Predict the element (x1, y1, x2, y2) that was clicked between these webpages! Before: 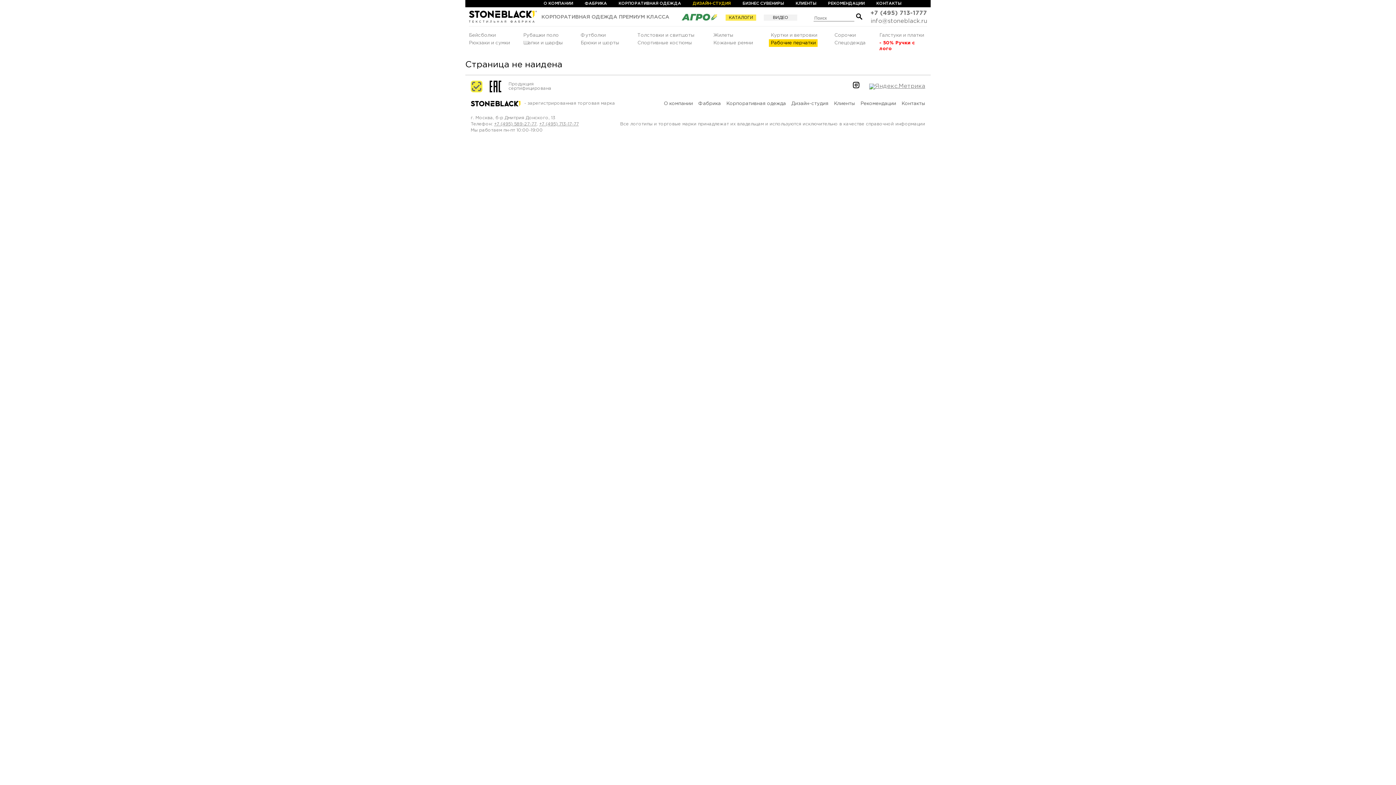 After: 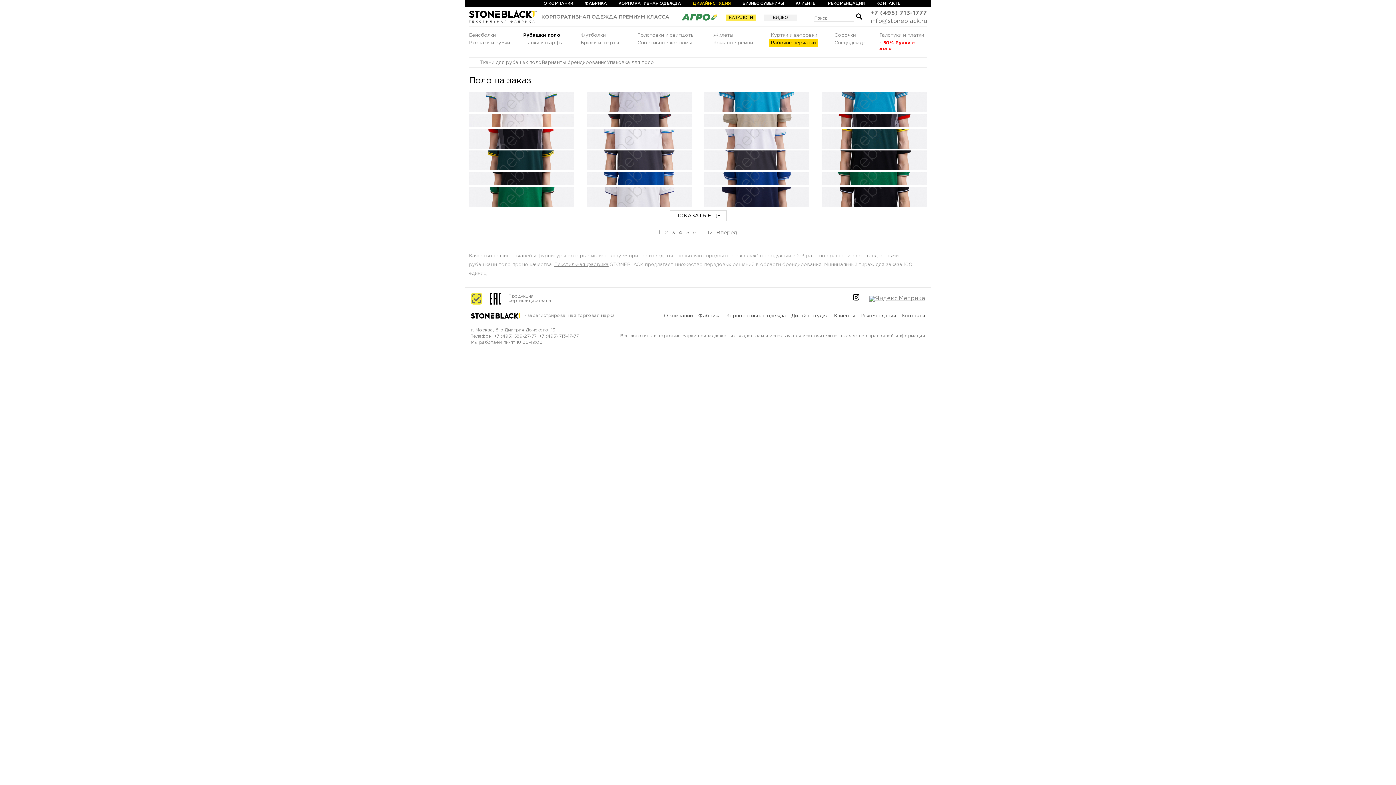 Action: label: Рубашки поло bbox: (523, 33, 559, 37)